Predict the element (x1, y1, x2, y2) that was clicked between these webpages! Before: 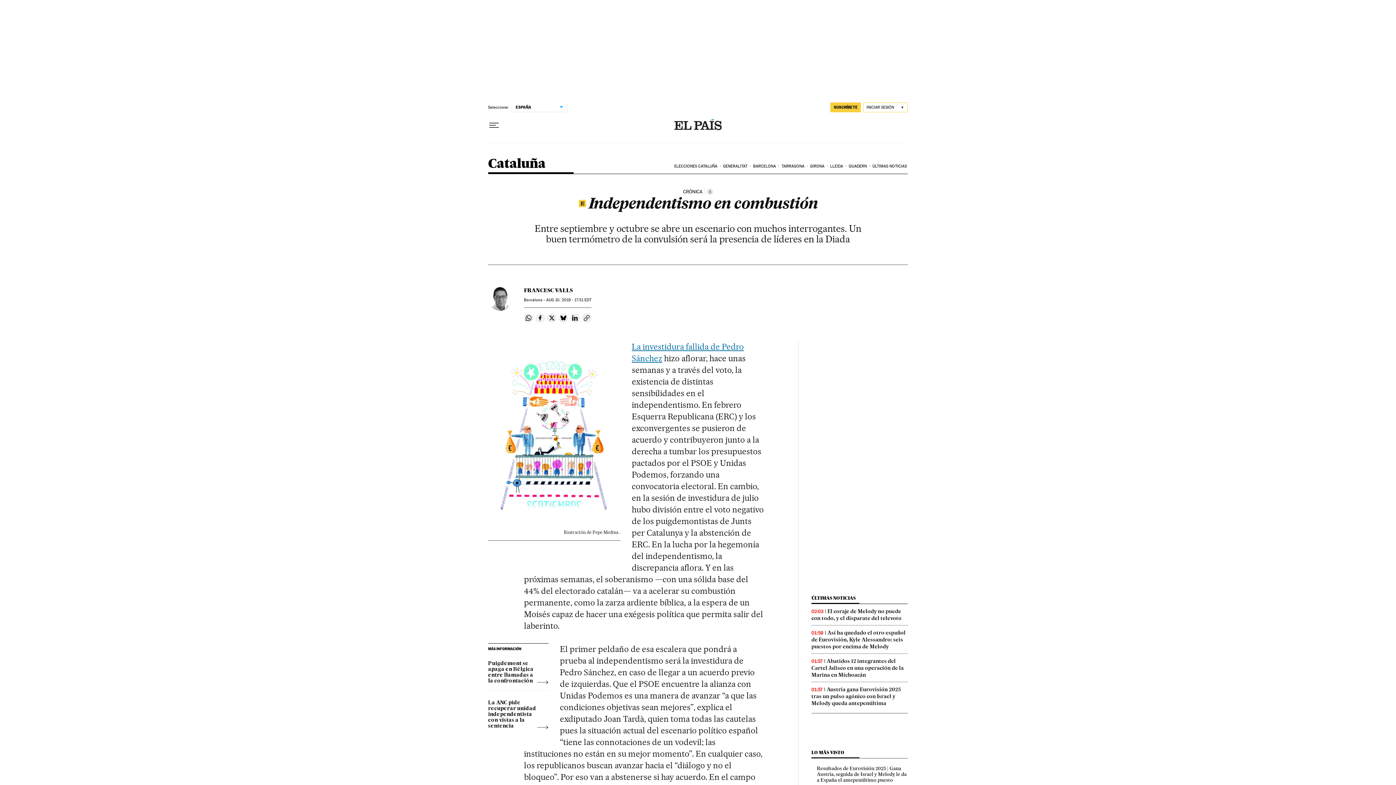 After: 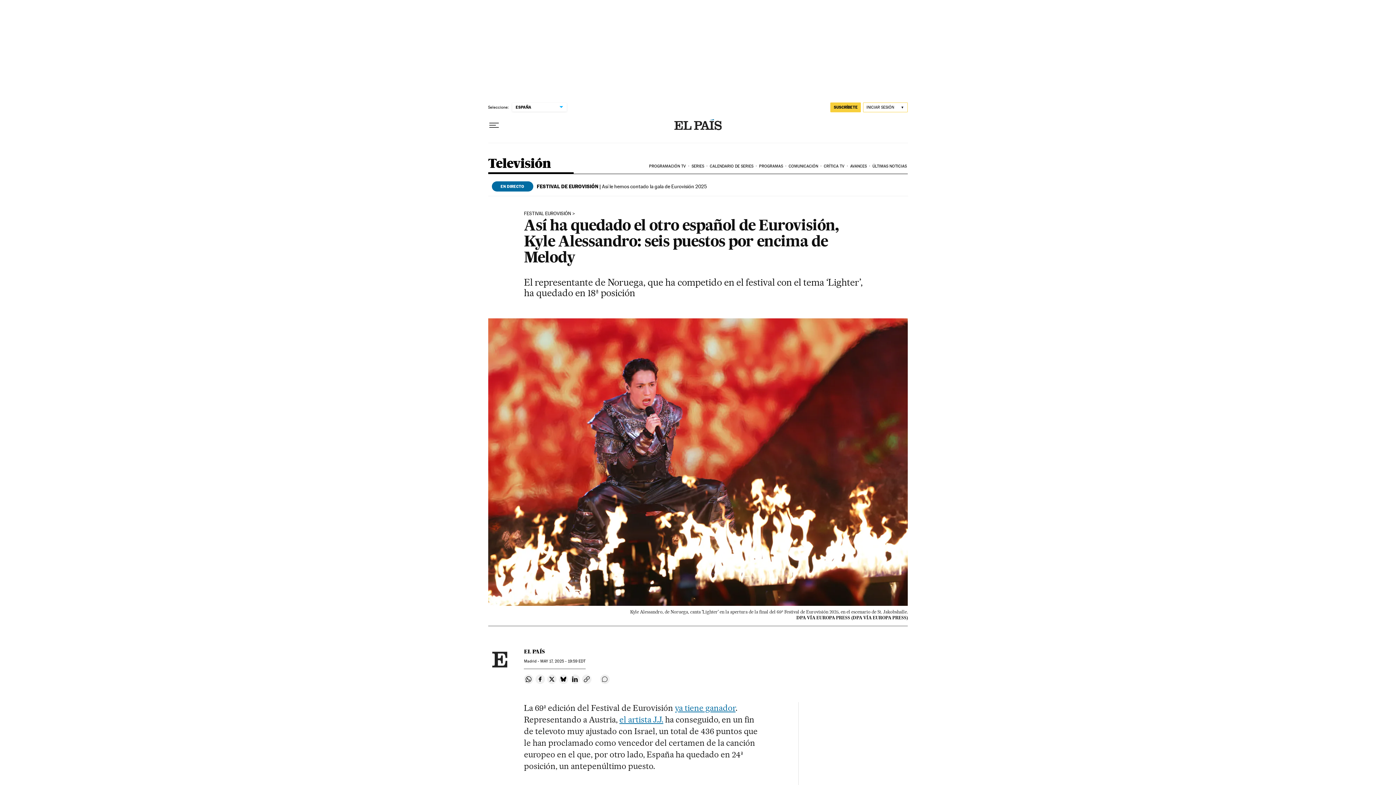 Action: bbox: (811, 629, 905, 650) label: Así ha quedado el otro español de Eurovisión, Kyle Alessandro: seis puestos por encima de Melody